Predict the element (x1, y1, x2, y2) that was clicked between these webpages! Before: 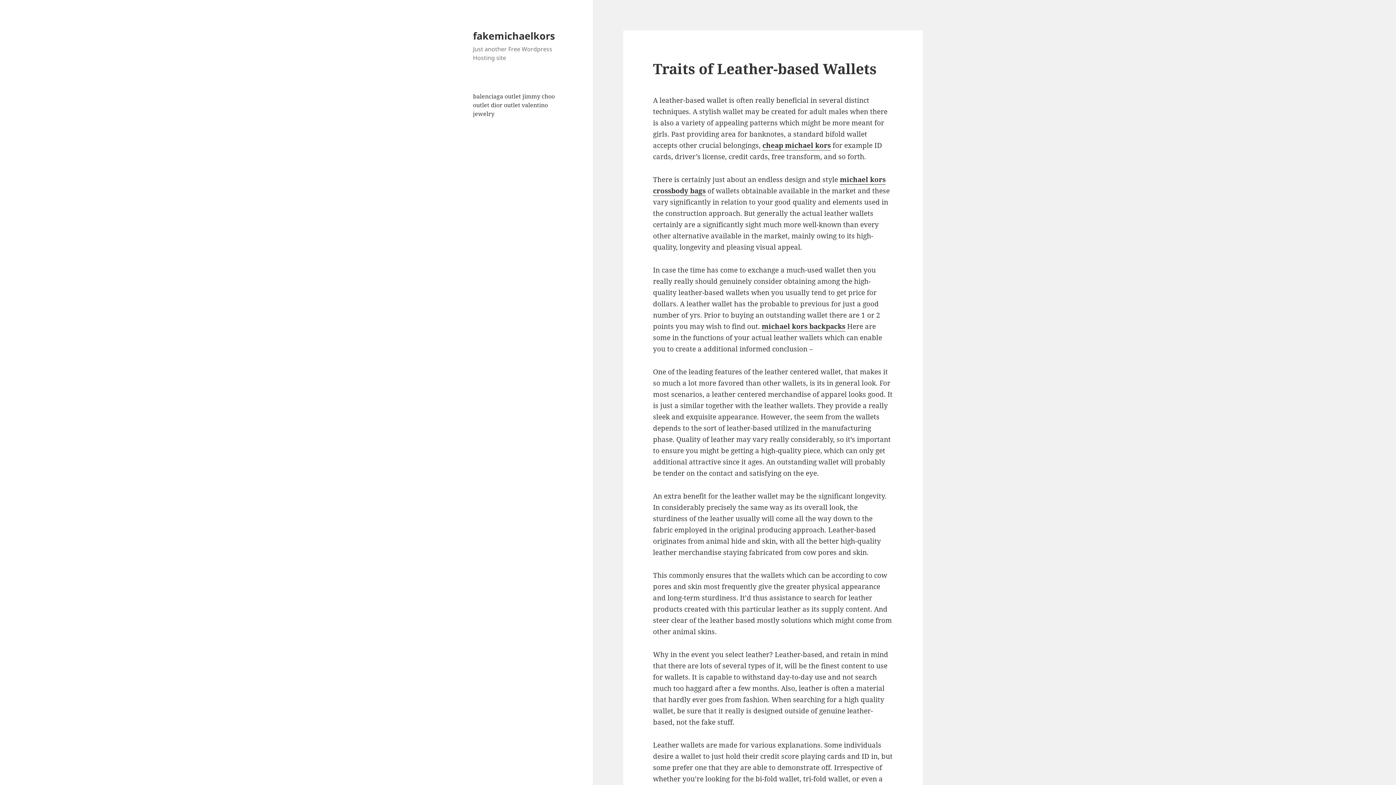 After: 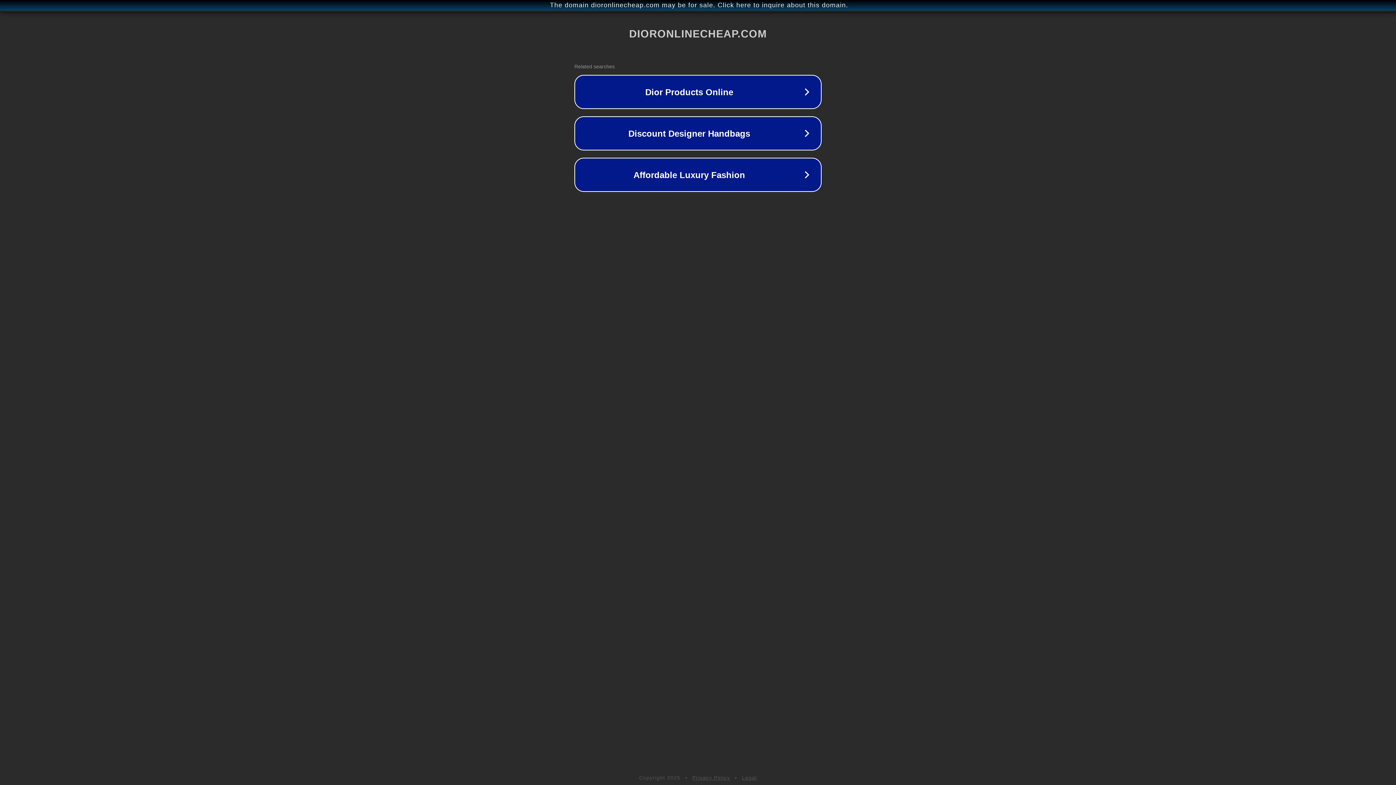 Action: bbox: (490, 101, 520, 109) label: dior outlet